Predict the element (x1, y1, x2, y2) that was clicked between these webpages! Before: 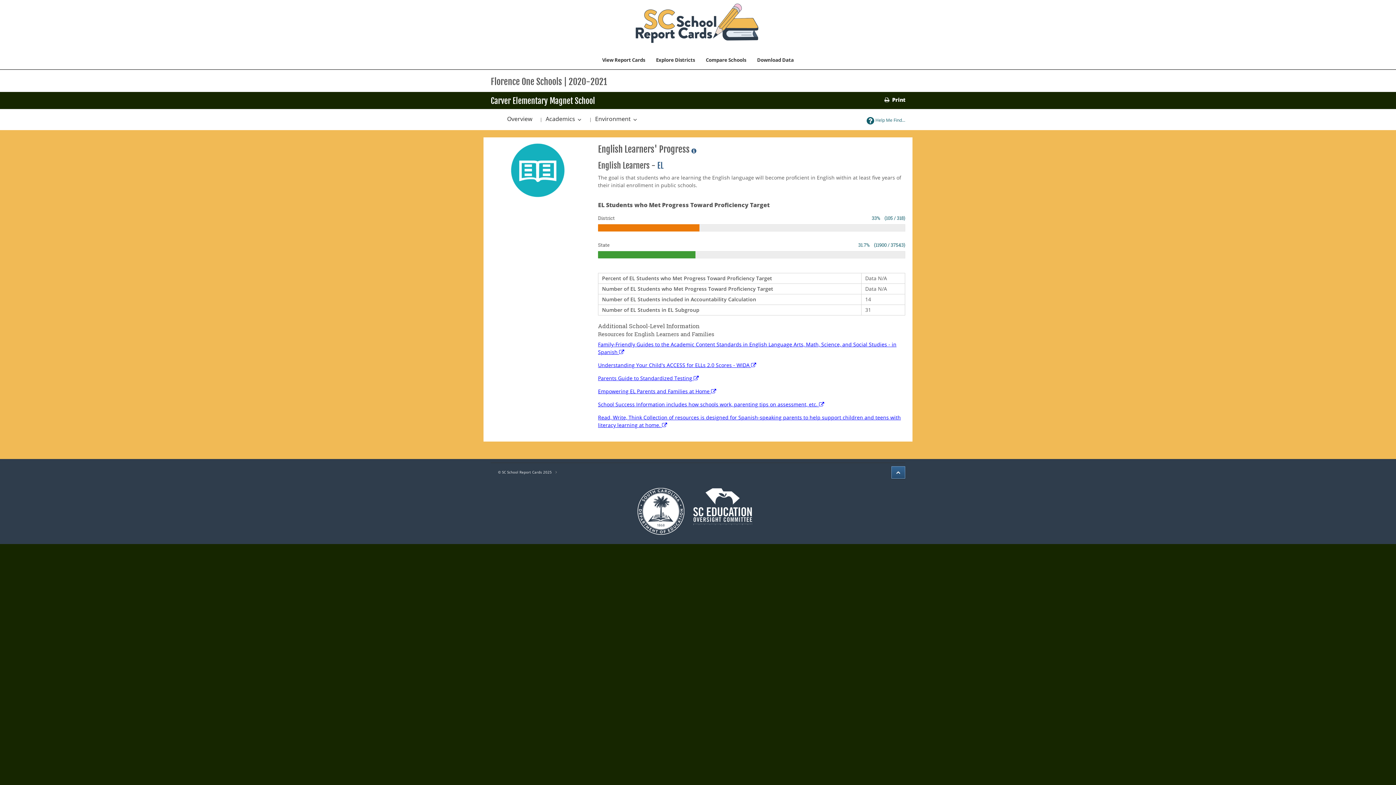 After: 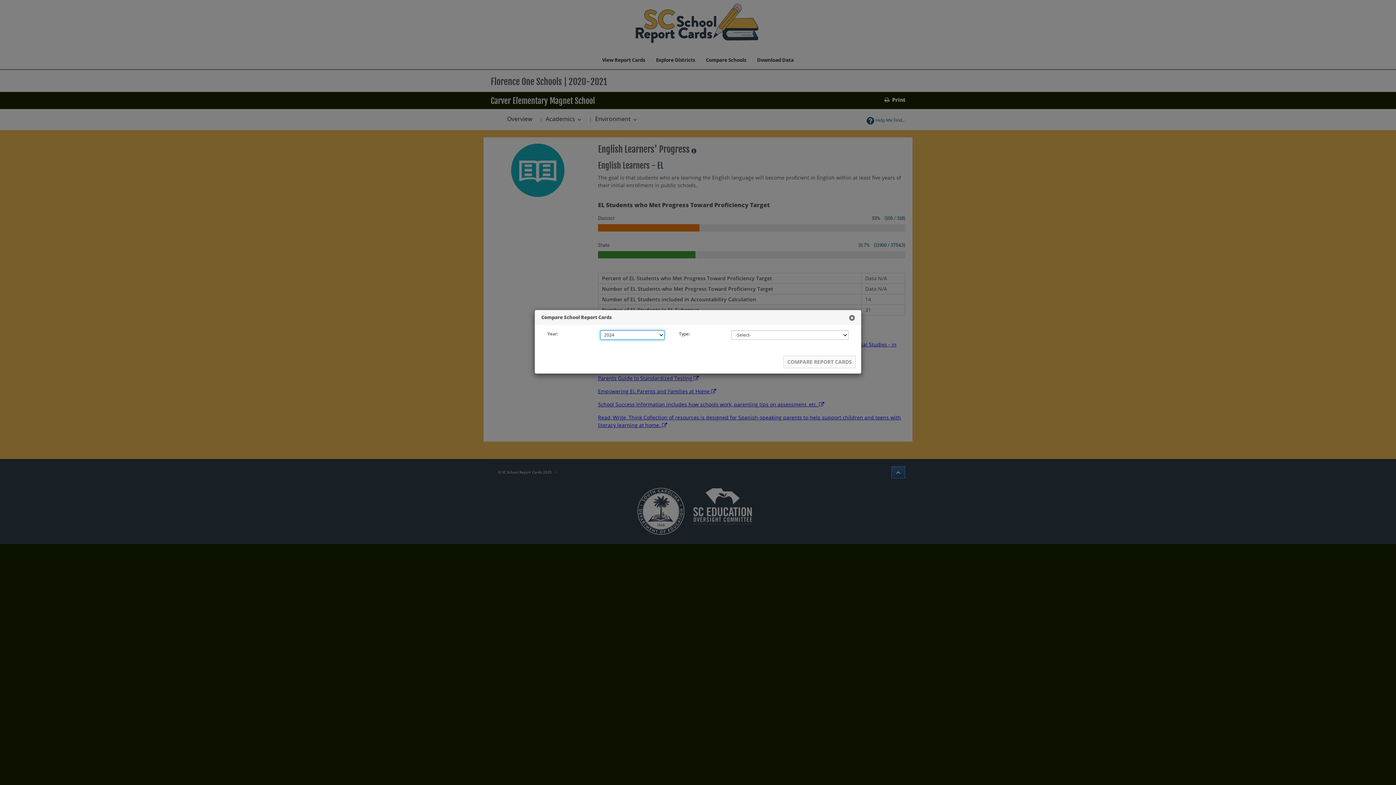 Action: bbox: (700, 50, 751, 69) label: Compare Schools